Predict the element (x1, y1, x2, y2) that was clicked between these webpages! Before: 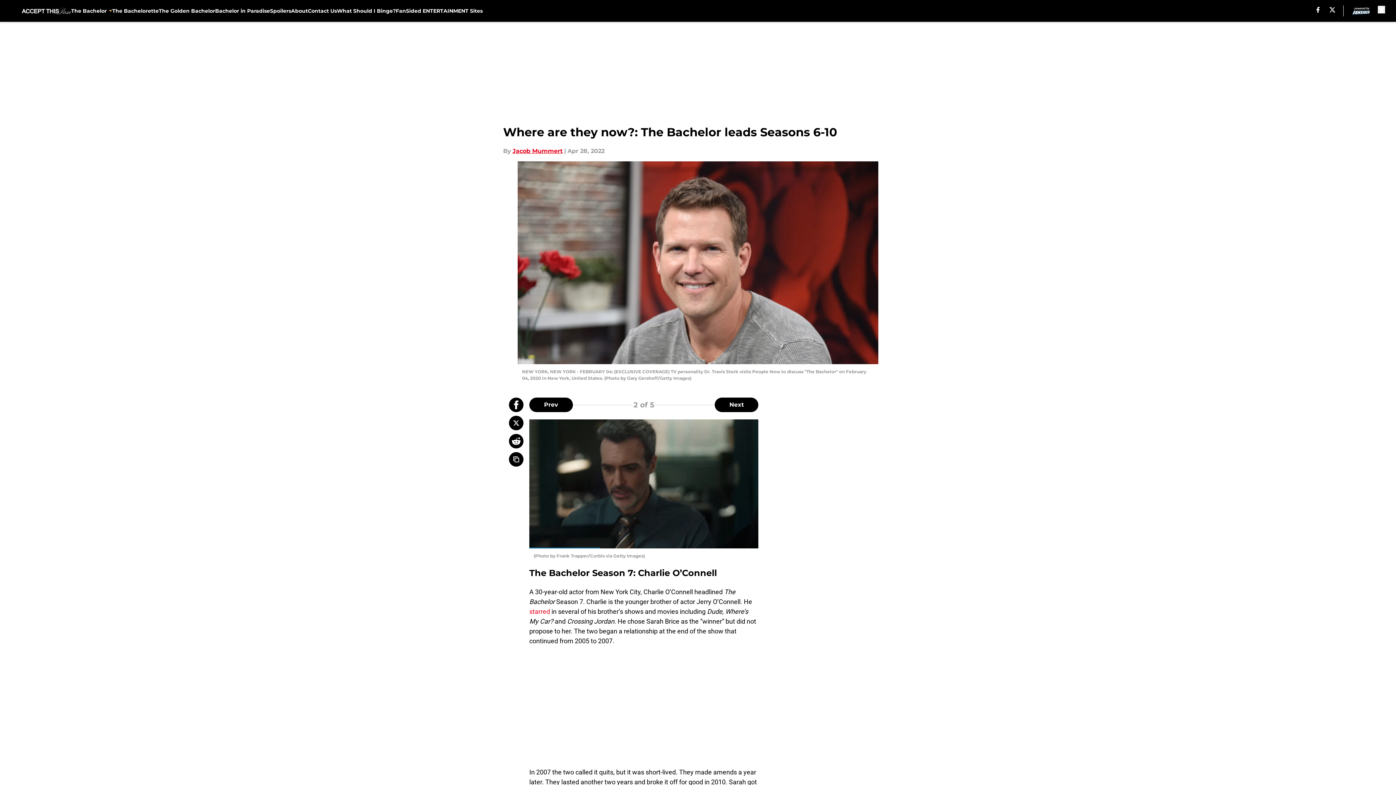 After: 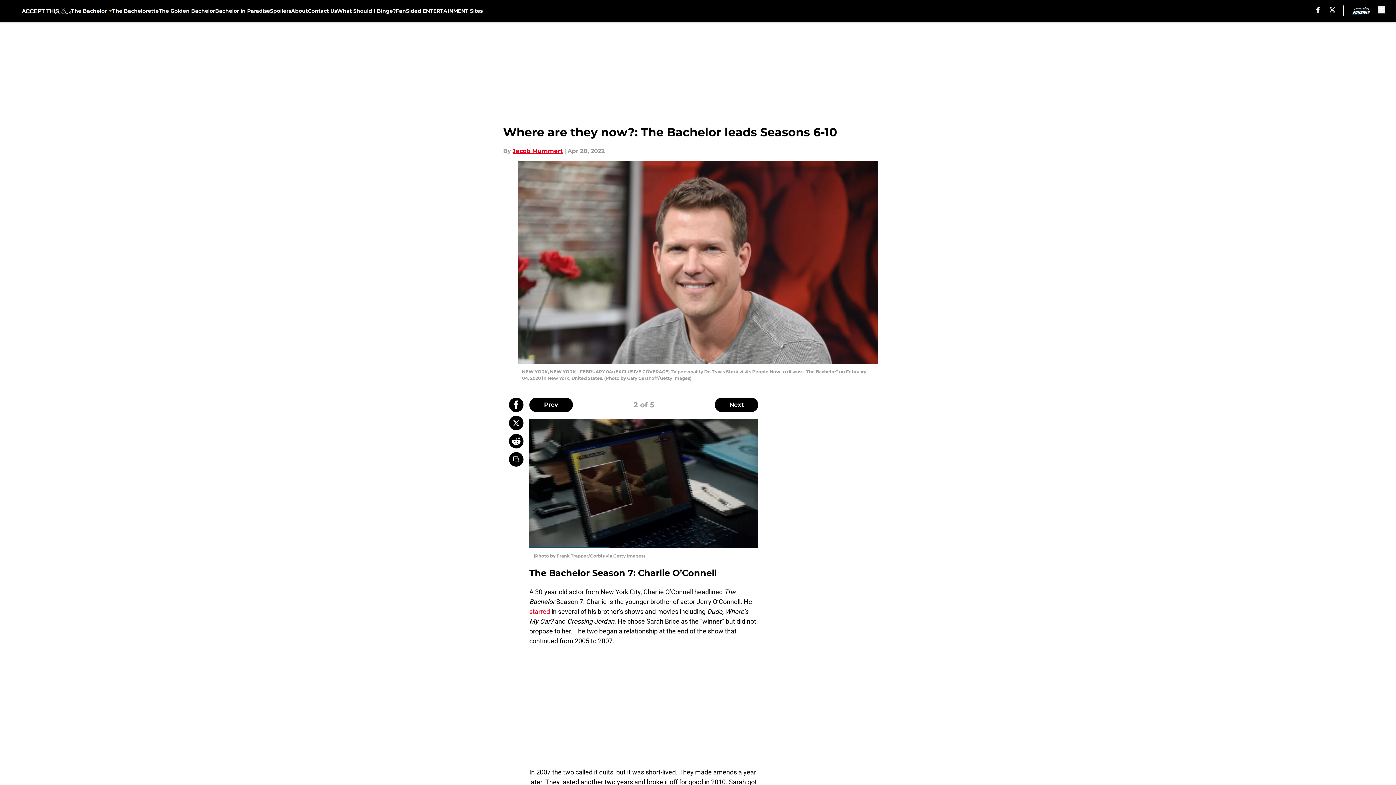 Action: label: facebook bbox: (1316, 6, 1319, 12)